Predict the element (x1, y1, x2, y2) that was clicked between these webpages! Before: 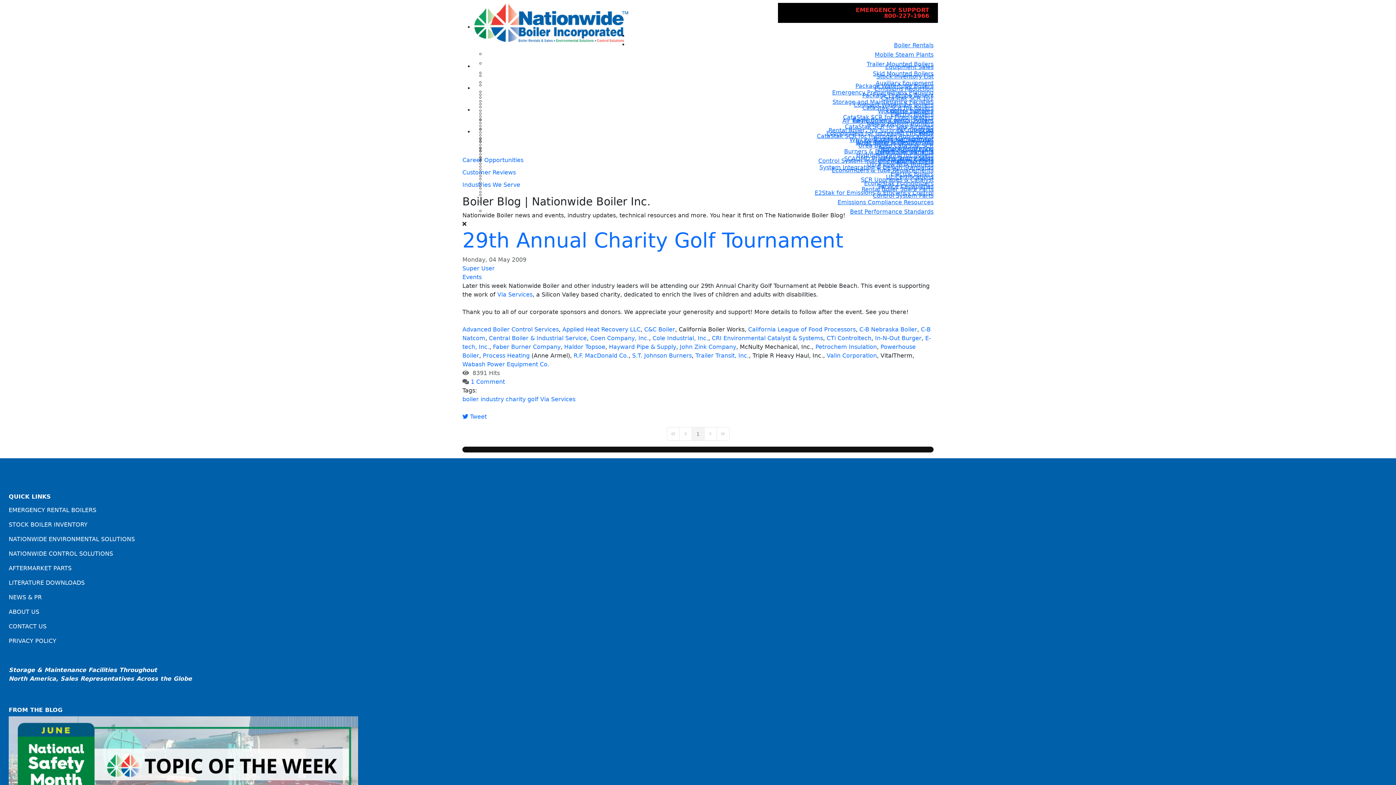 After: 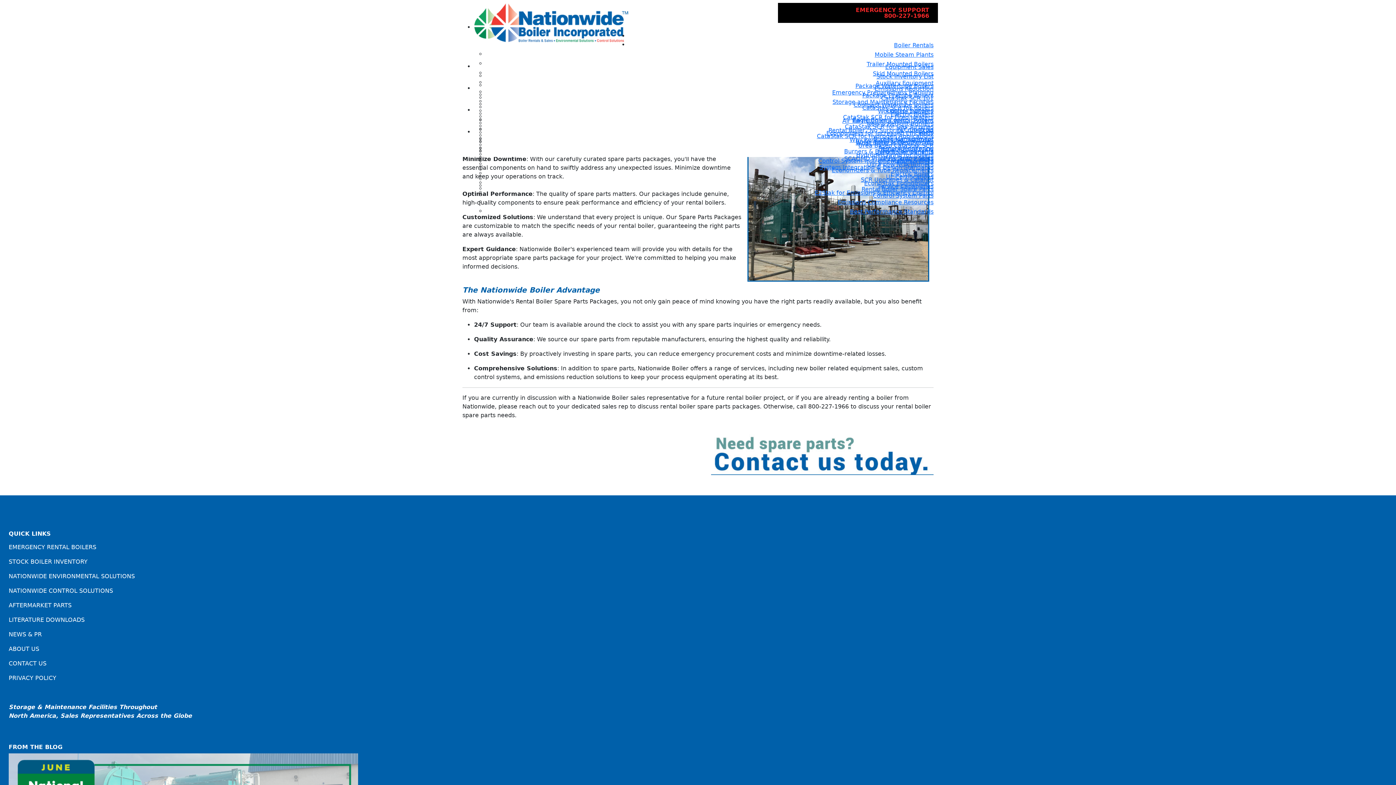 Action: label: Rental Boiler Spare Parts bbox: (861, 185, 933, 192)